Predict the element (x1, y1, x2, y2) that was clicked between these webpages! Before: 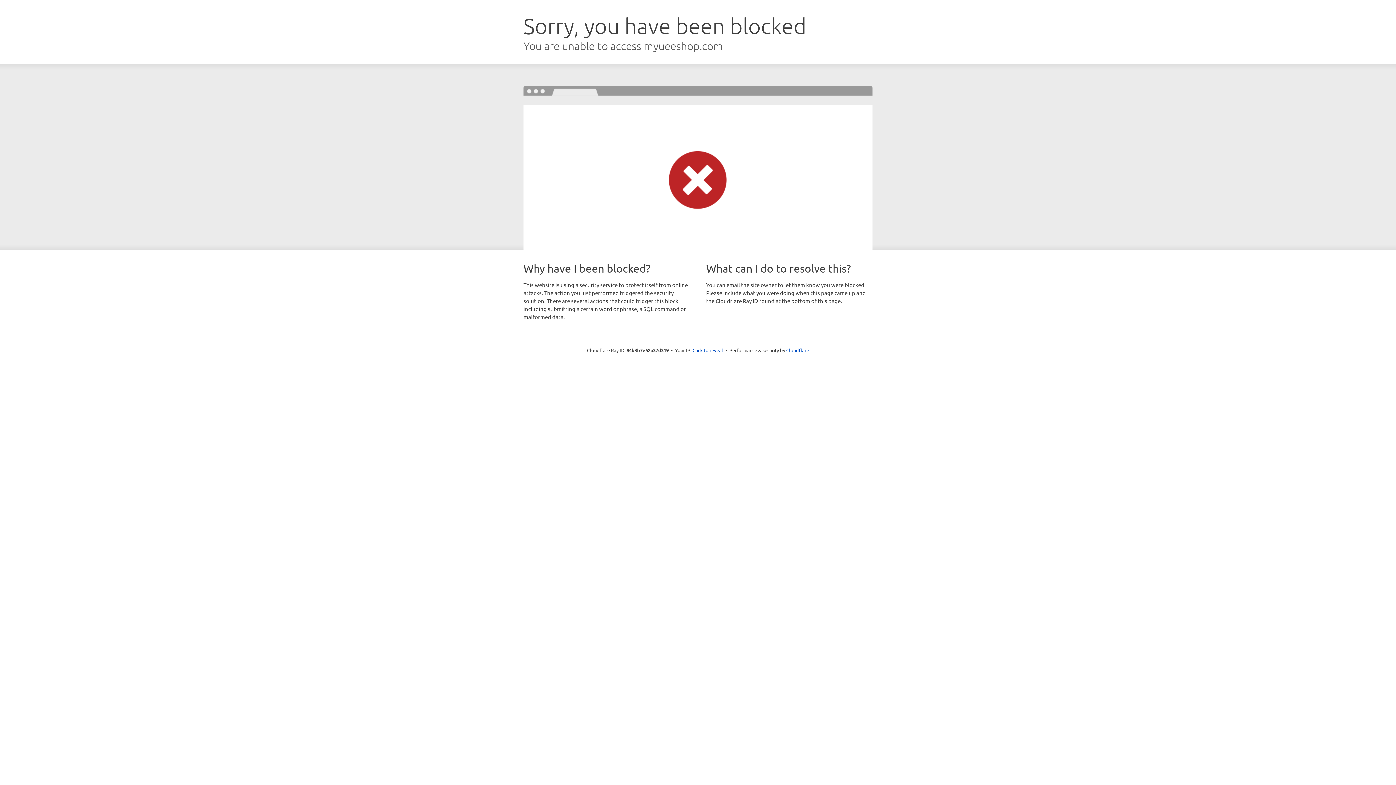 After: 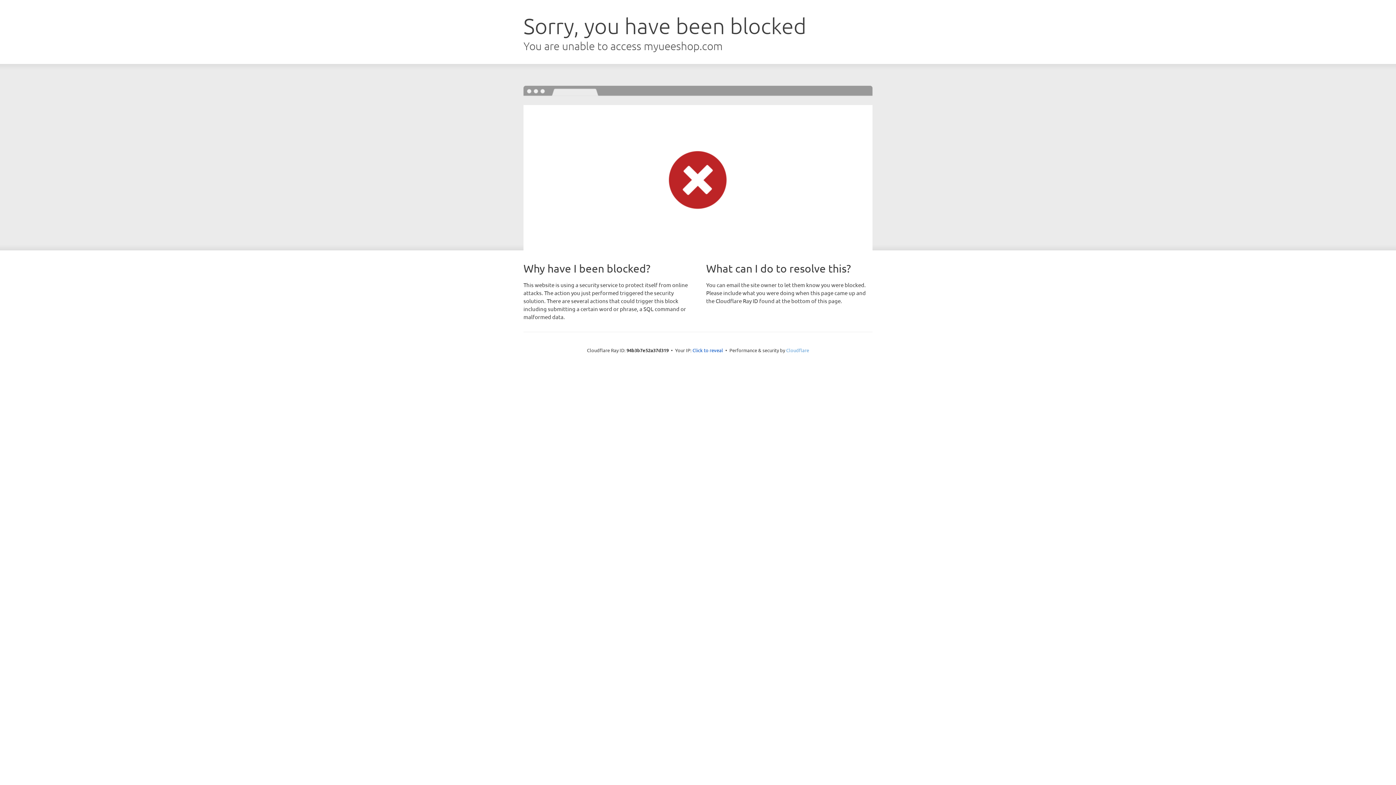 Action: label: Cloudflare bbox: (786, 347, 809, 353)